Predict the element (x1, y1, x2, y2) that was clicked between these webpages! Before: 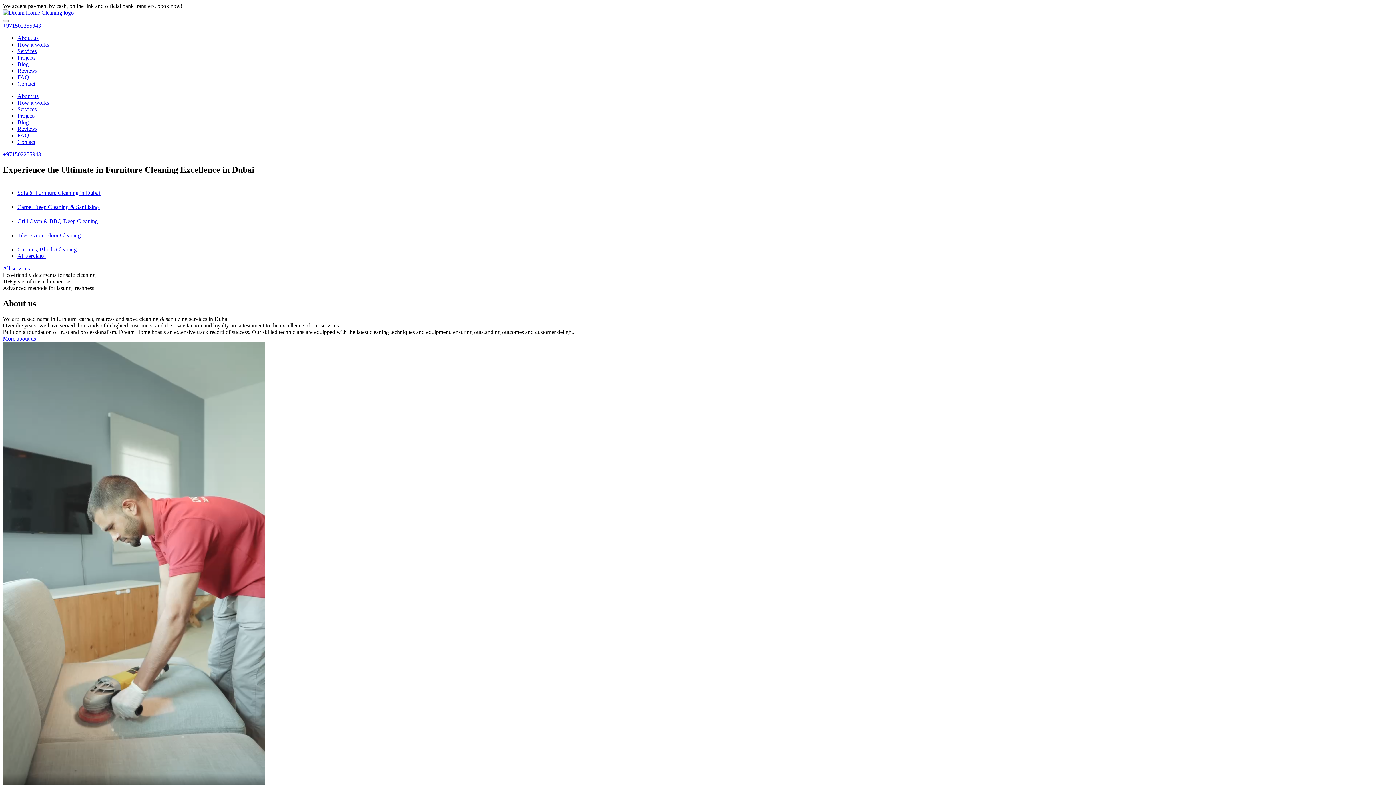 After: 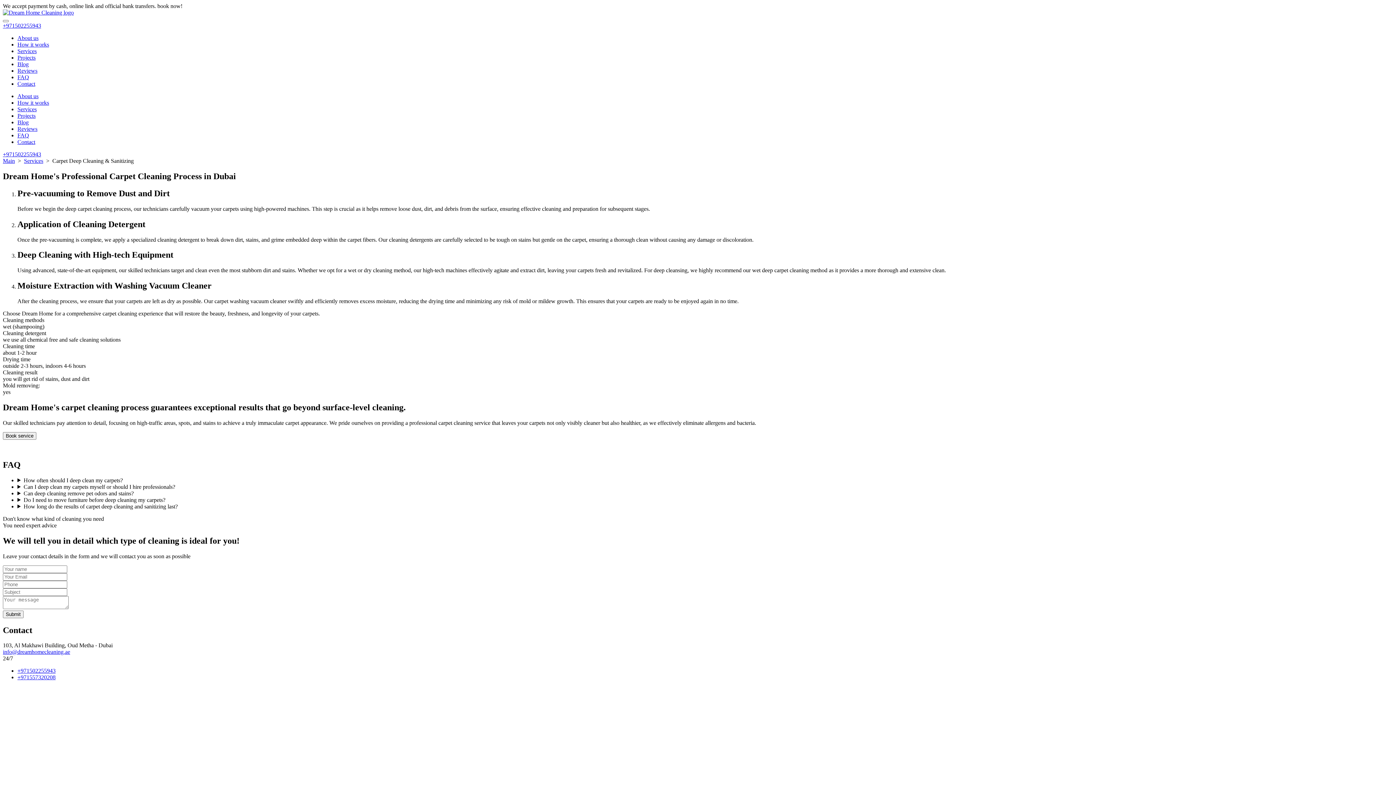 Action: bbox: (17, 203, 113, 210) label: Carpet Deep Cleaning & Sanitizing 